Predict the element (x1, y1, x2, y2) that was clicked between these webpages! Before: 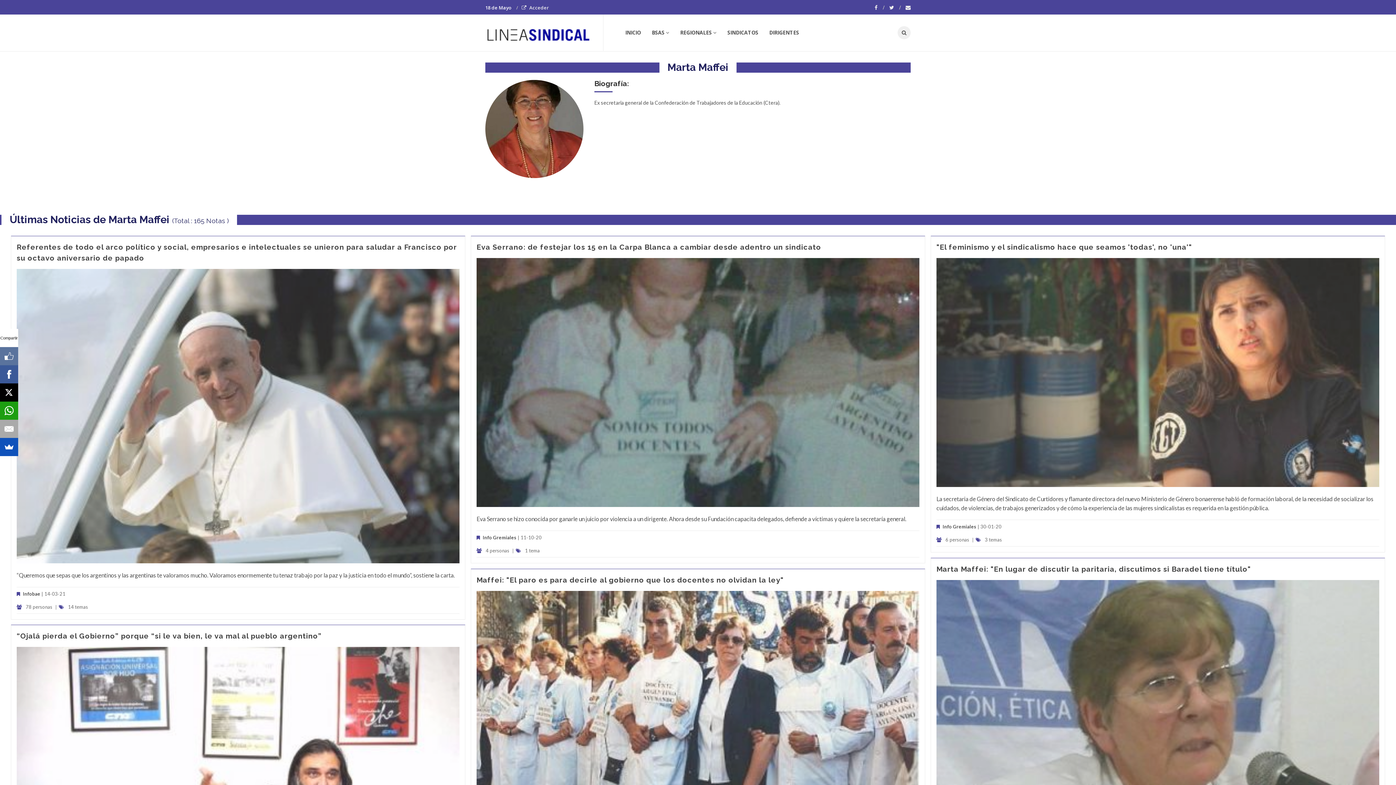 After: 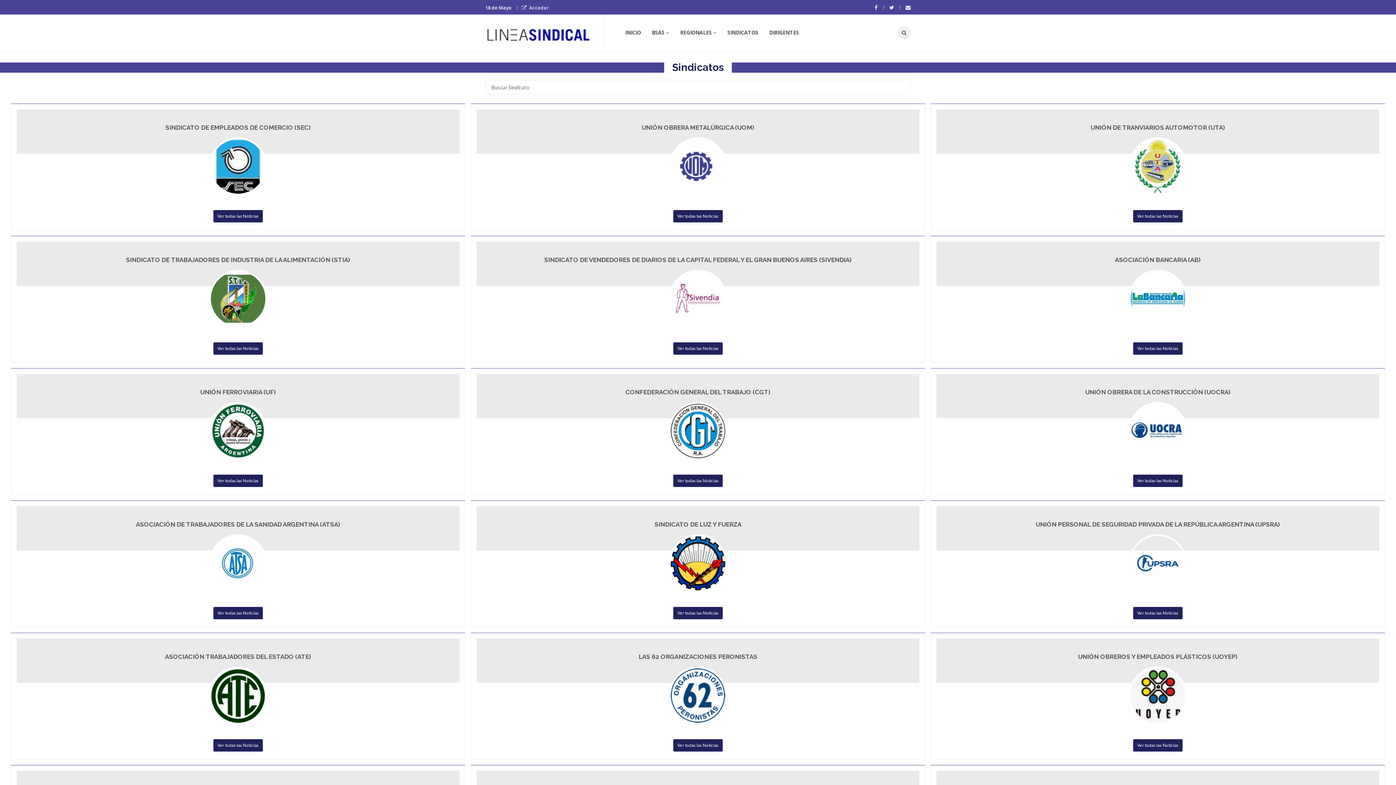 Action: bbox: (722, 14, 764, 50) label: SINDICATOS